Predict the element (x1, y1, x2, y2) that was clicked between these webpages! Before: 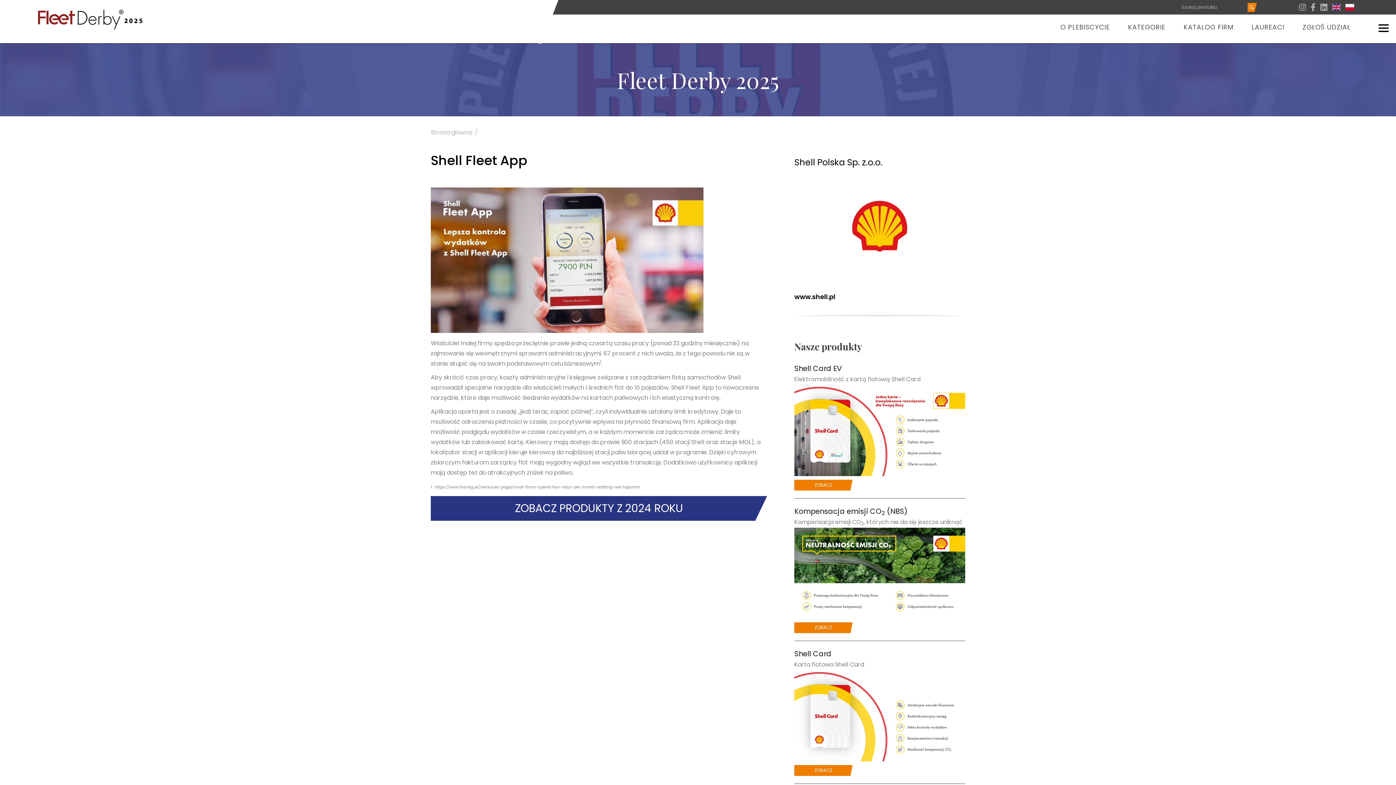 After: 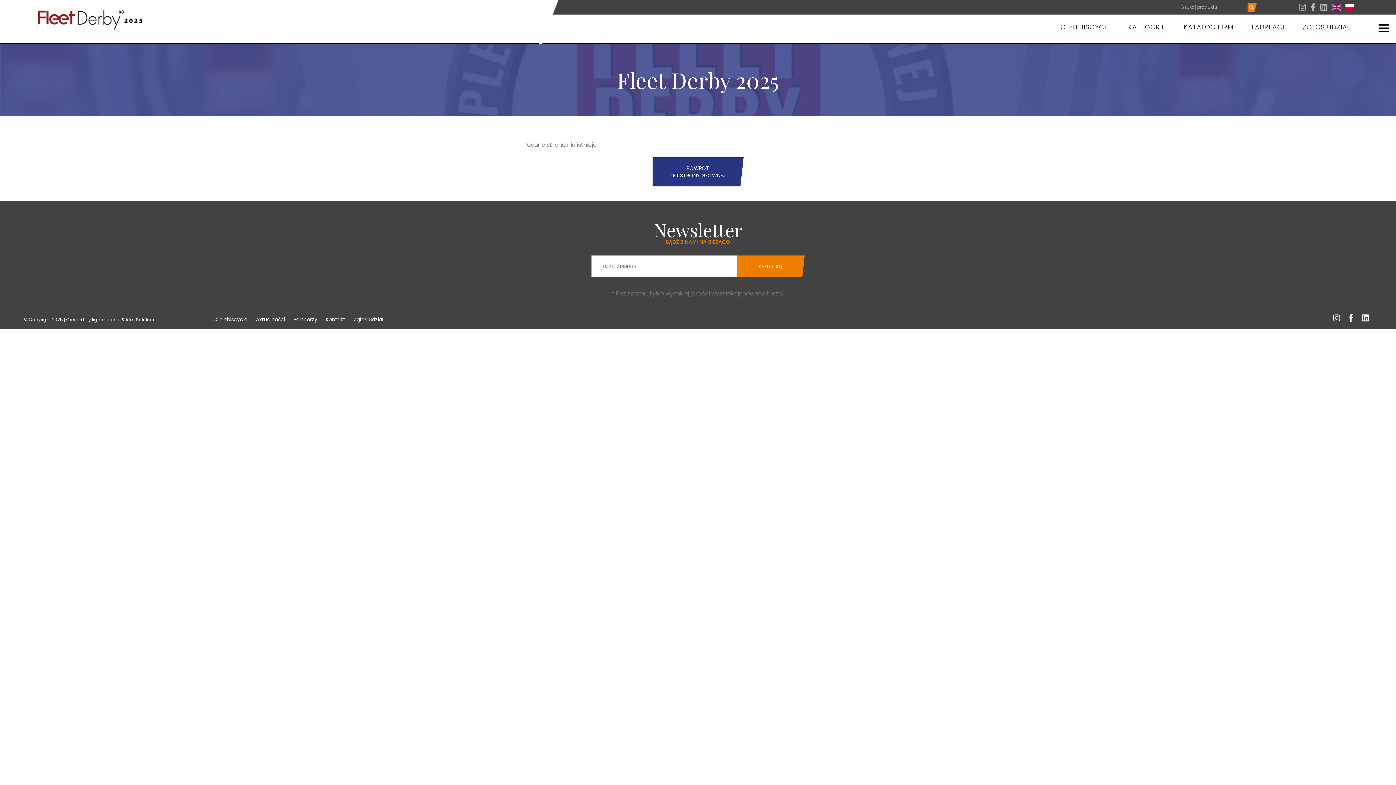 Action: label: ZOBACZ bbox: (794, 479, 852, 490)